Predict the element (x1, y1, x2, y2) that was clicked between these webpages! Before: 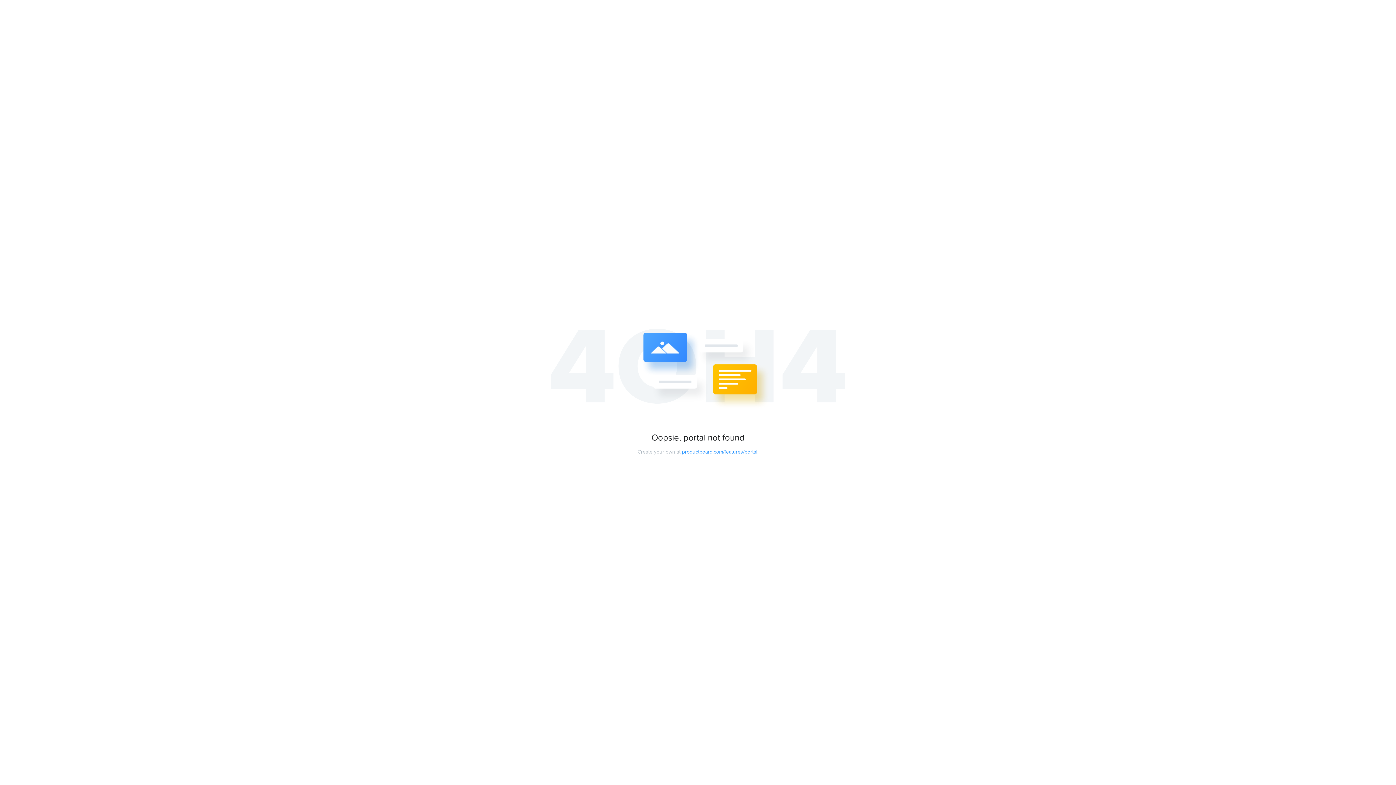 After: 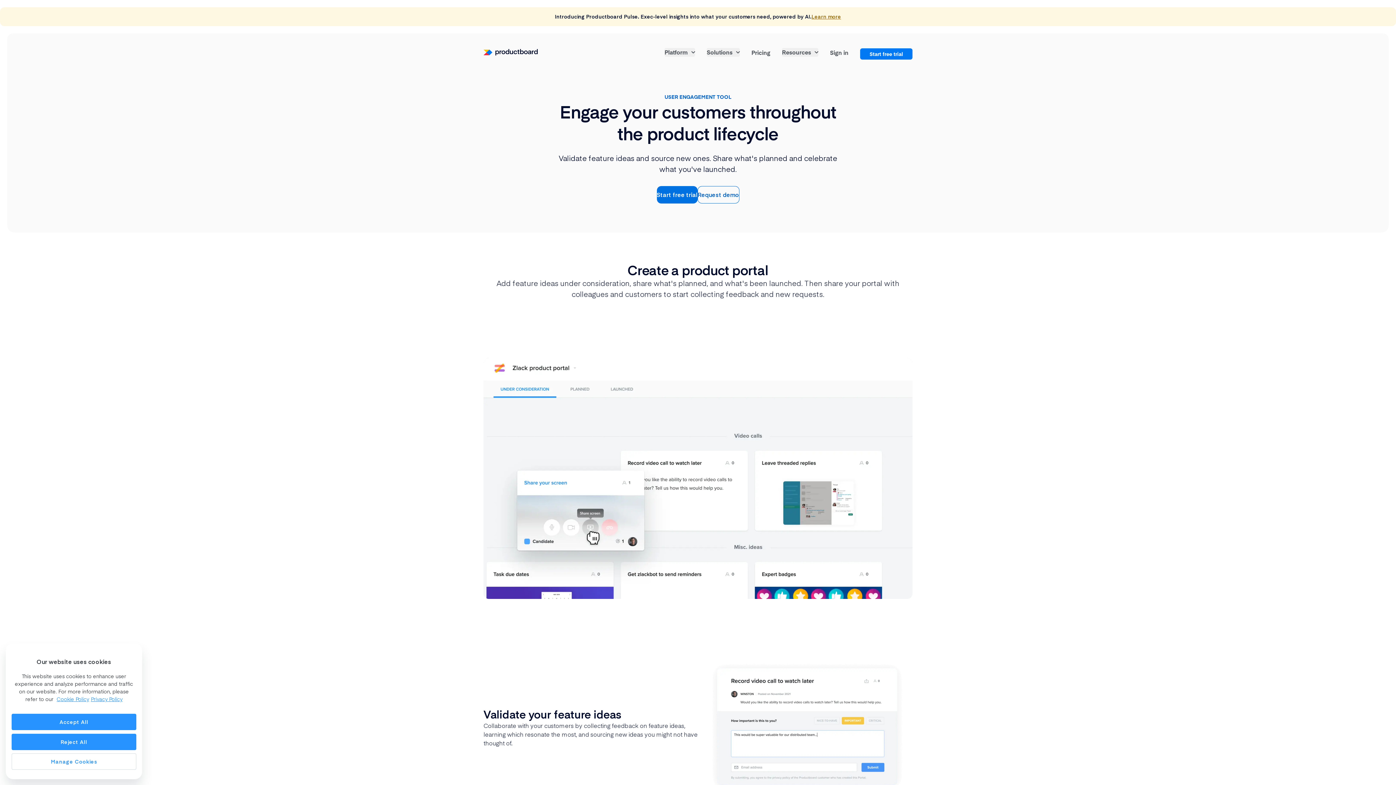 Action: bbox: (682, 449, 757, 455) label: productboard.com/features/portal